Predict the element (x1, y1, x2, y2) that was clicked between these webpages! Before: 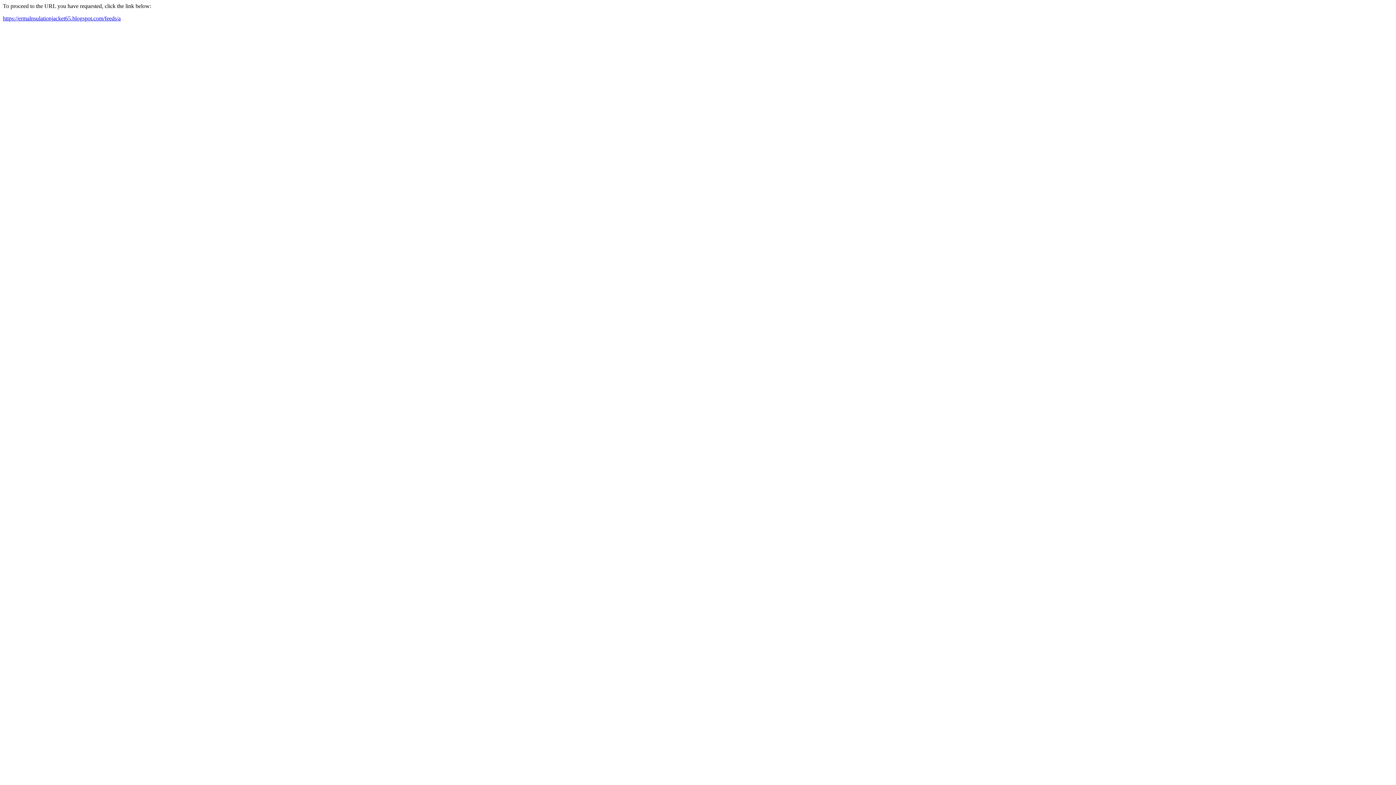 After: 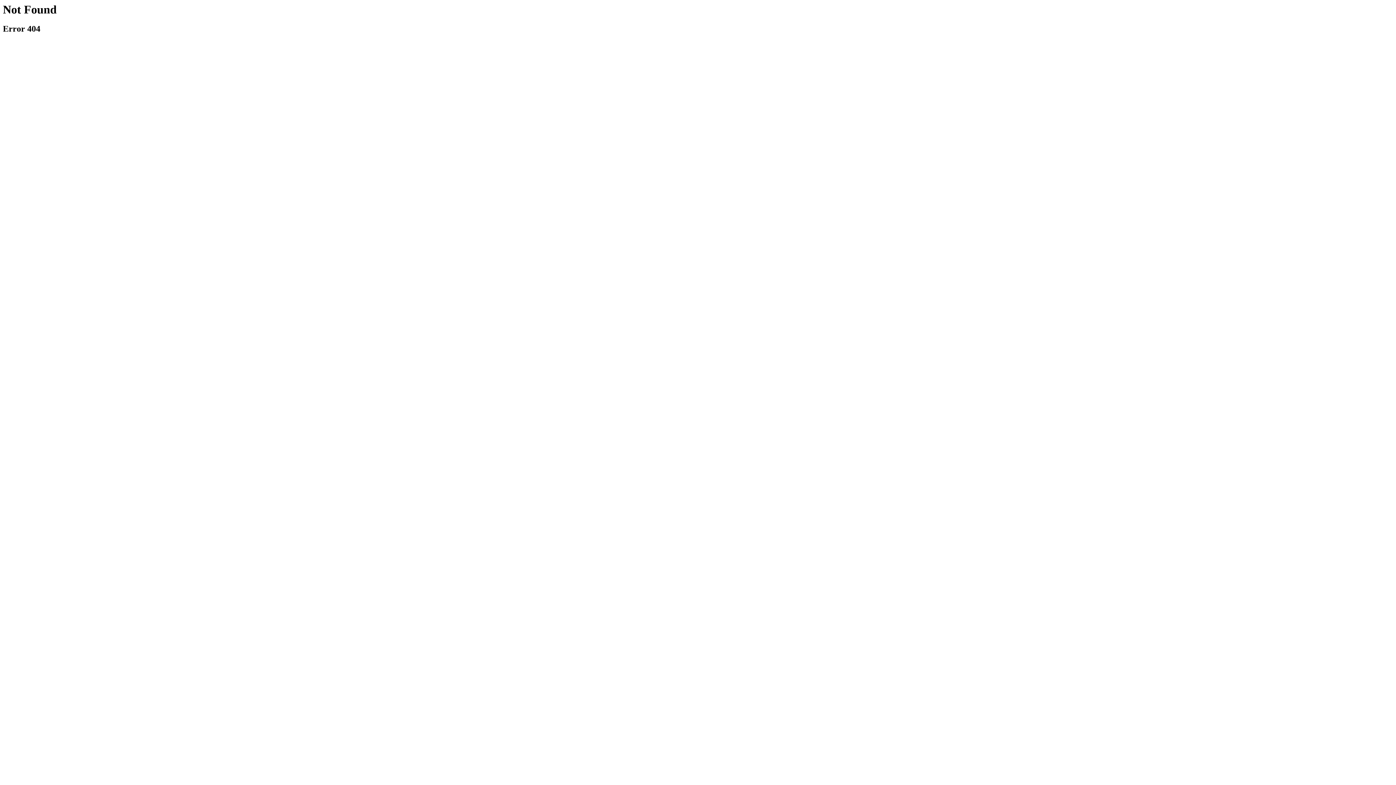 Action: label: https://ermalnsulationjacket65.blogspot.com/feeds/a bbox: (2, 15, 120, 21)